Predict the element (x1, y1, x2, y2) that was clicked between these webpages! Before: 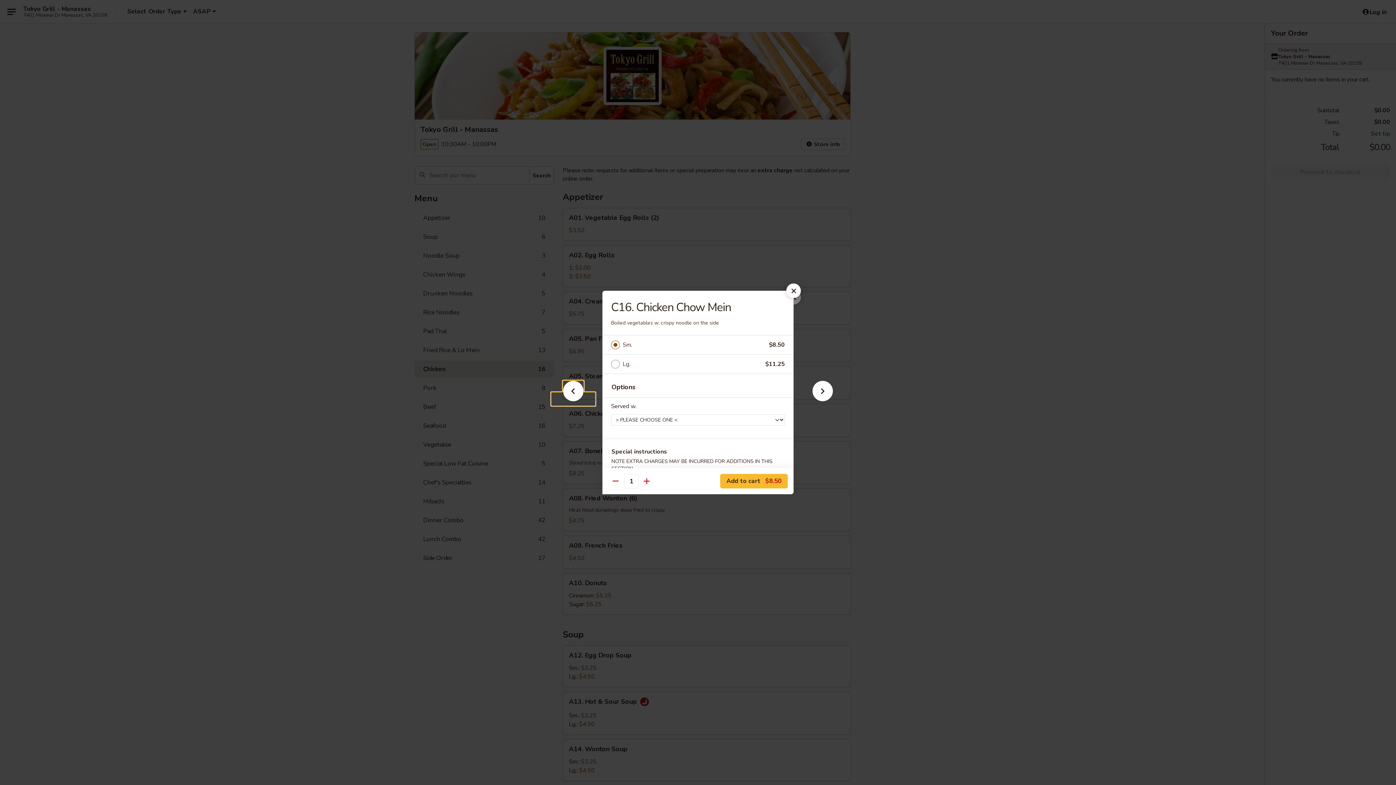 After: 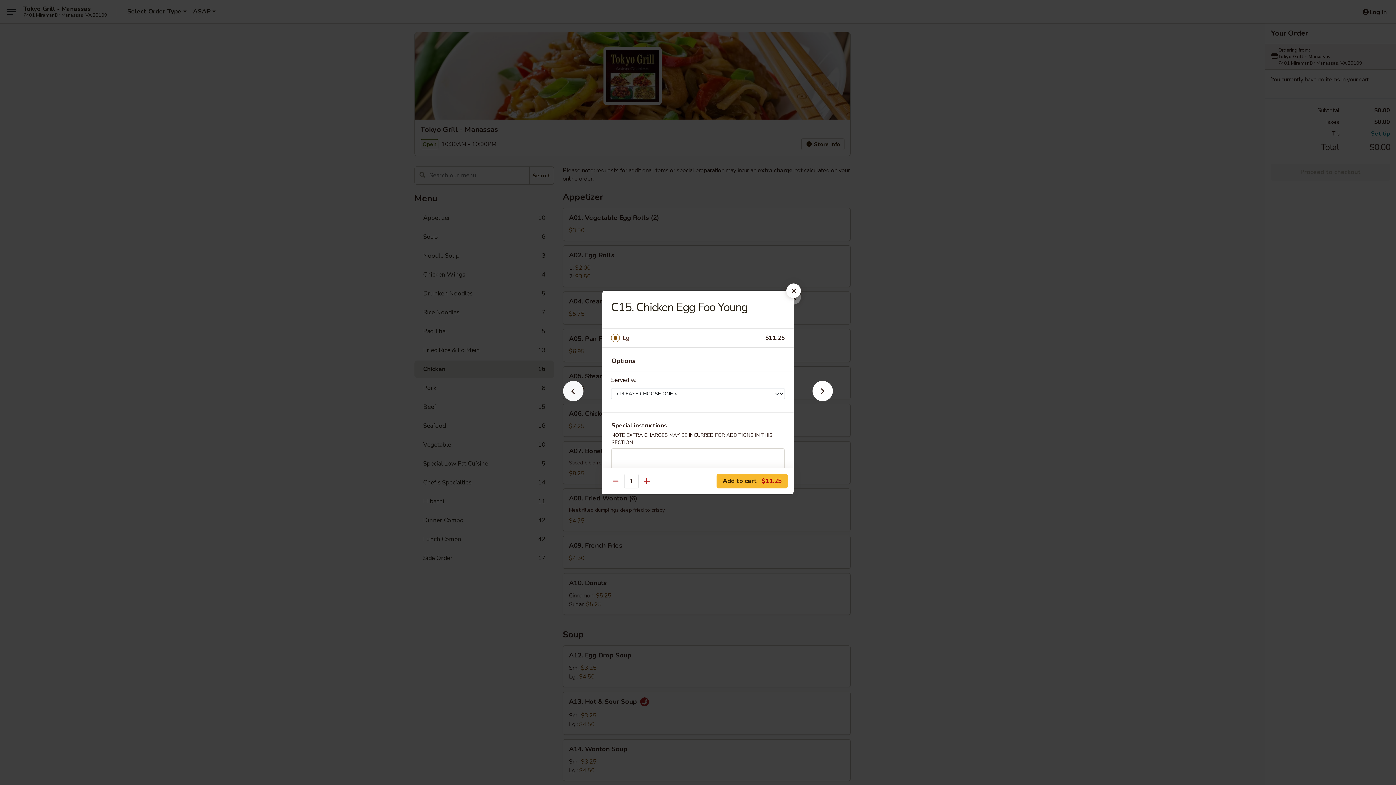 Action: bbox: (551, 392, 595, 405)